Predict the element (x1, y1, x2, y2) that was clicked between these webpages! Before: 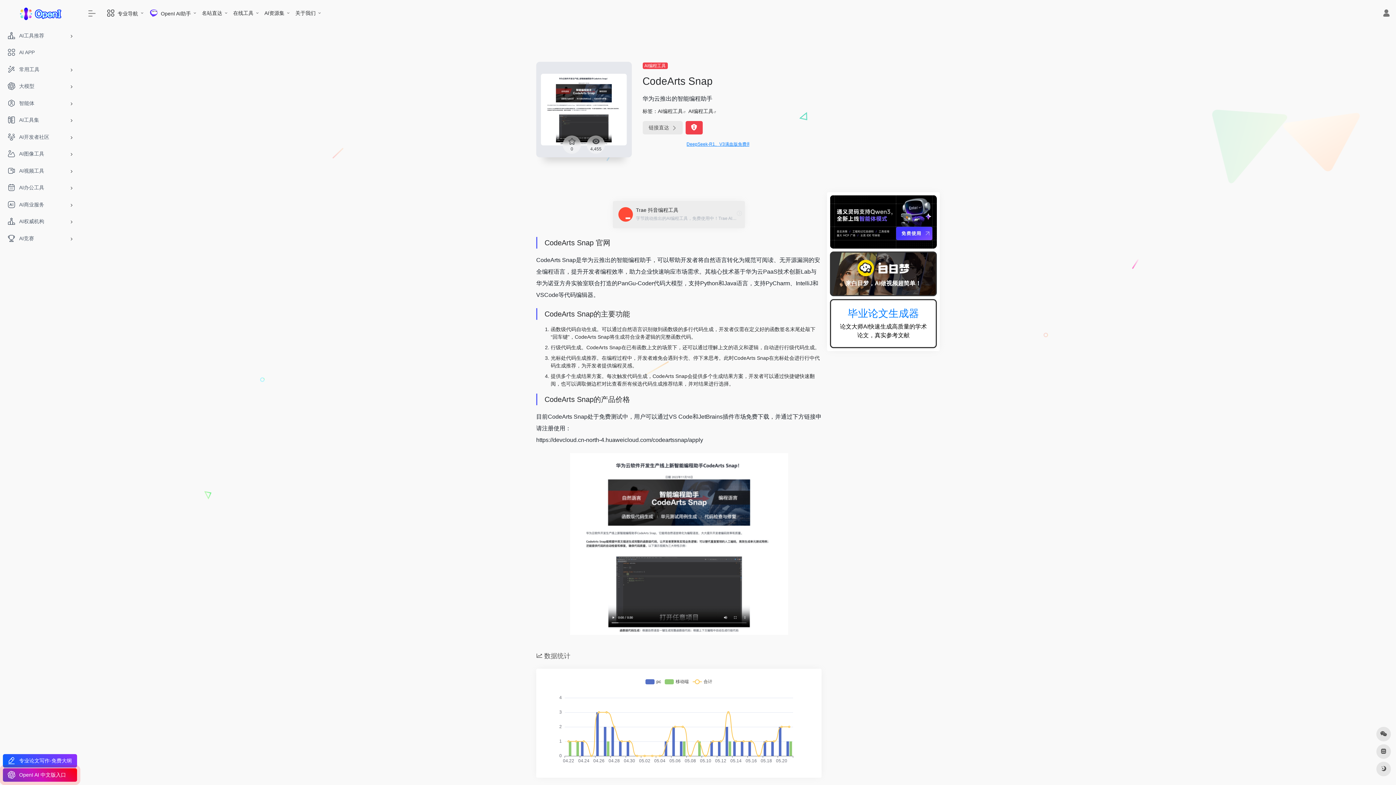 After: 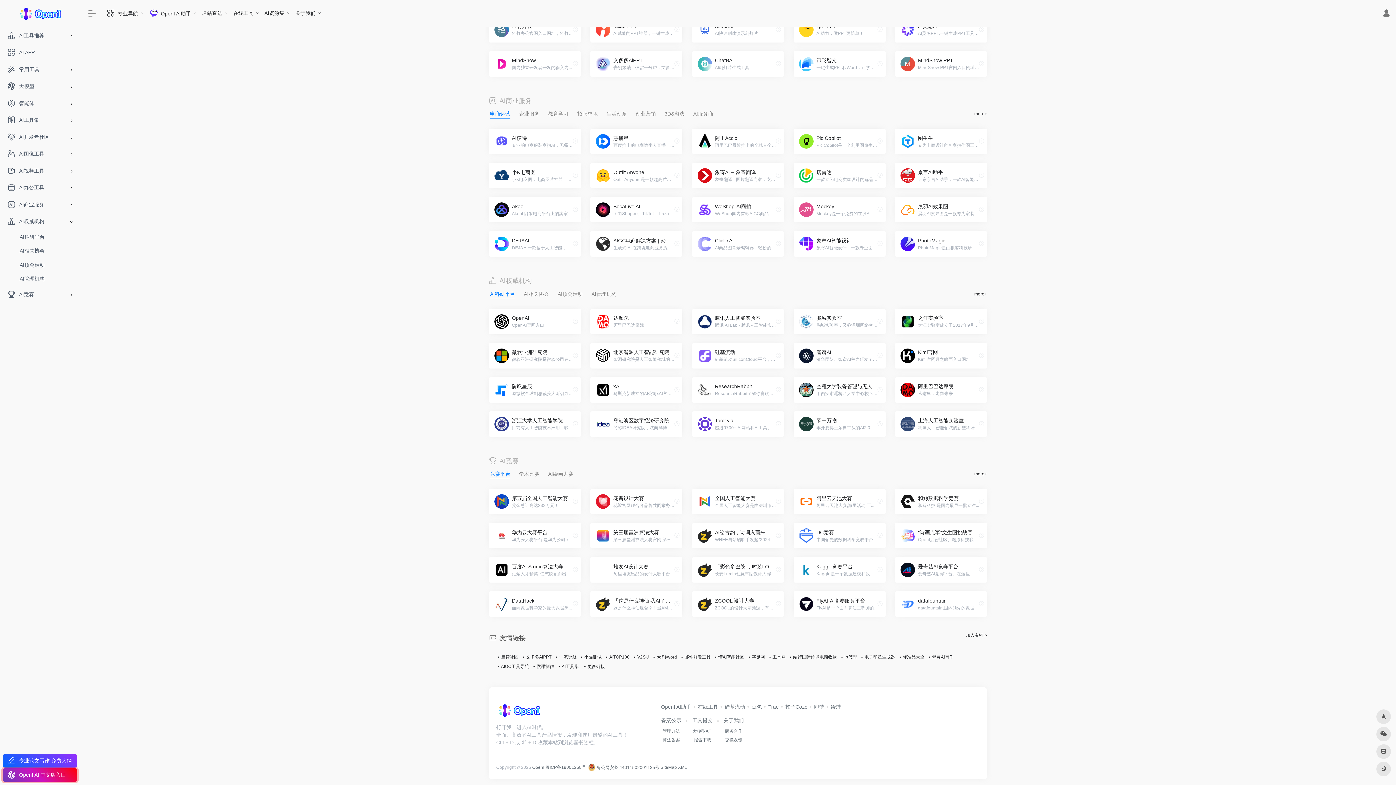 Action: bbox: (2, 213, 77, 229) label: AI权威机构